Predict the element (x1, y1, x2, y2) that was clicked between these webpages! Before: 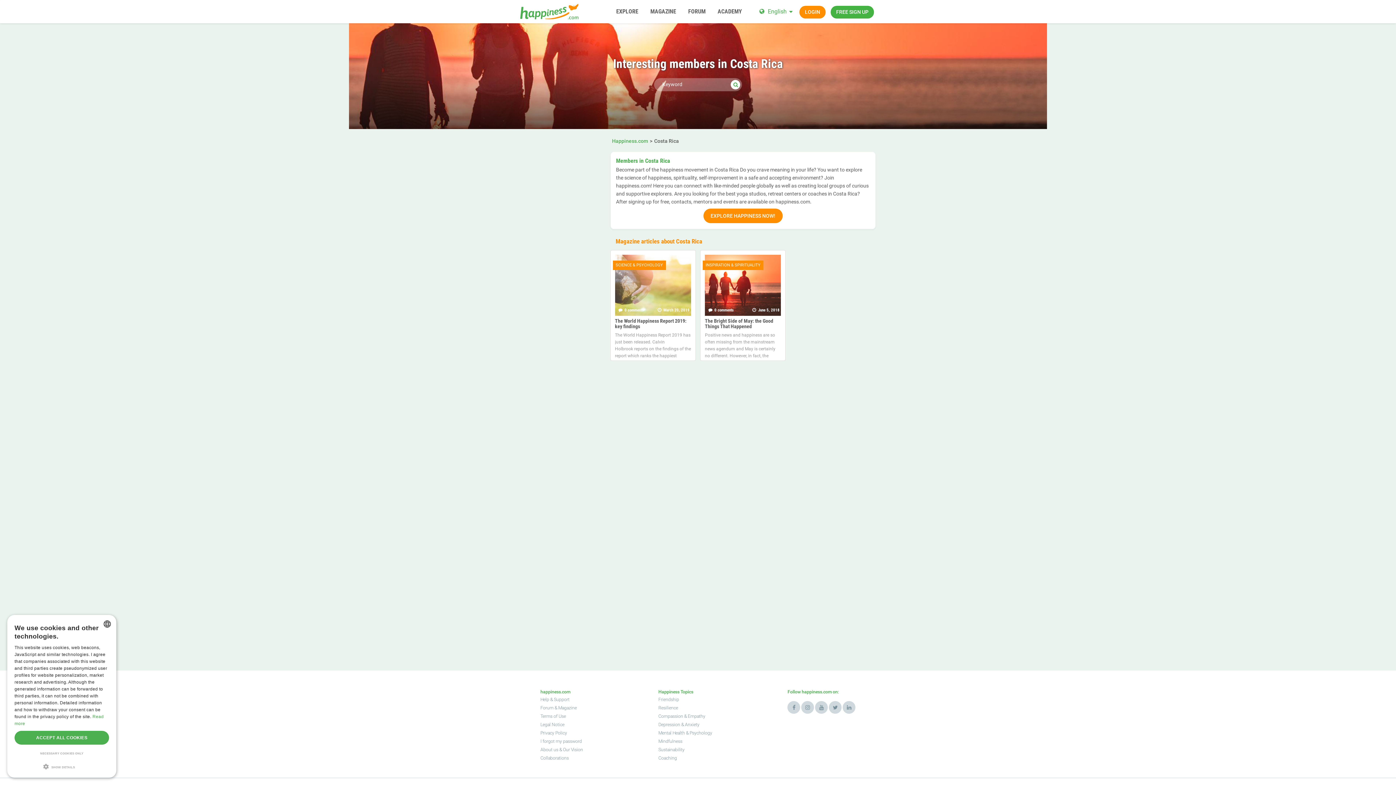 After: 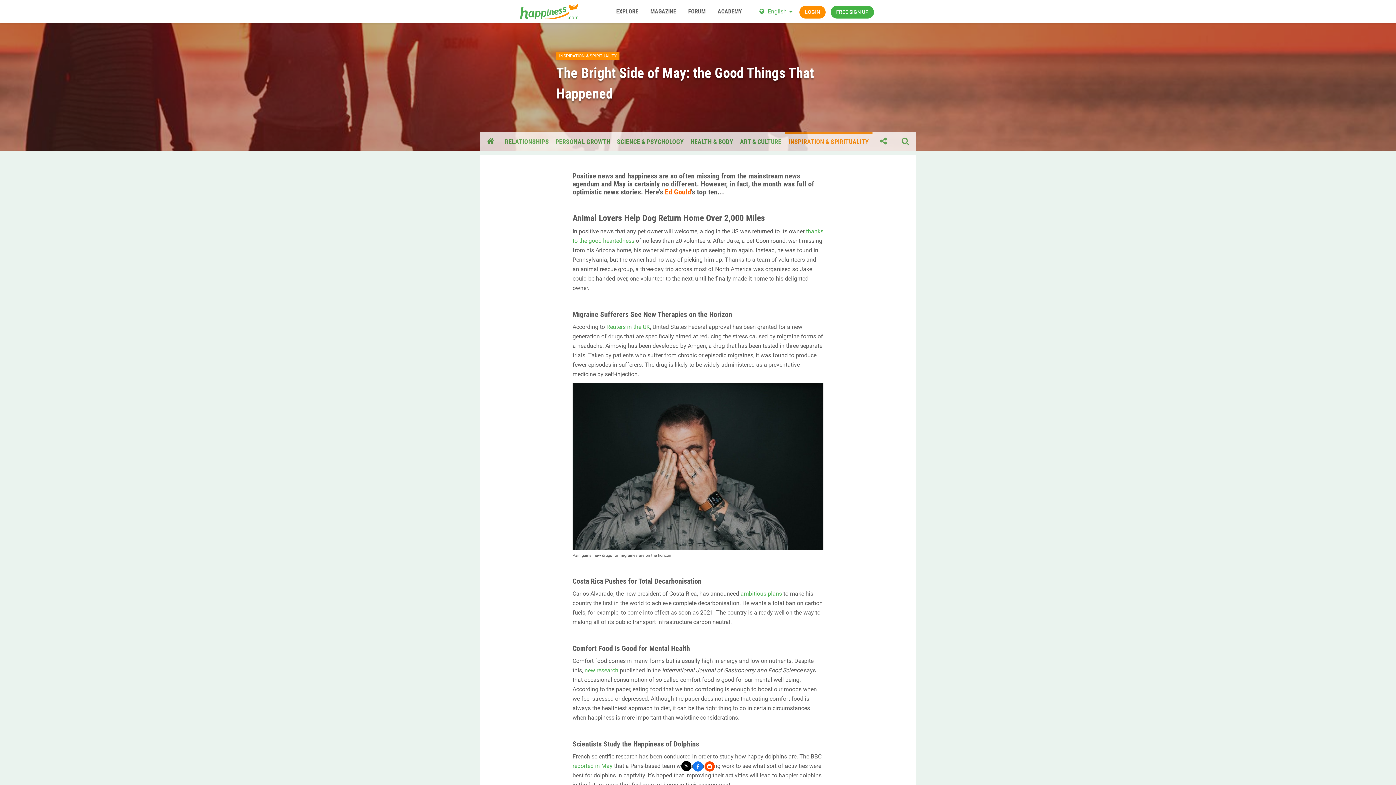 Action: label: INSPIRATION & SPIRITUALITY
0 comments
June 5, 2018
The Bright Side of May: the Good Things That Happened

Positive news and happiness are so often missing from the mainstream news agendum and May is certainly no different. However, in fact, the month was bbox: (705, 254, 781, 365)